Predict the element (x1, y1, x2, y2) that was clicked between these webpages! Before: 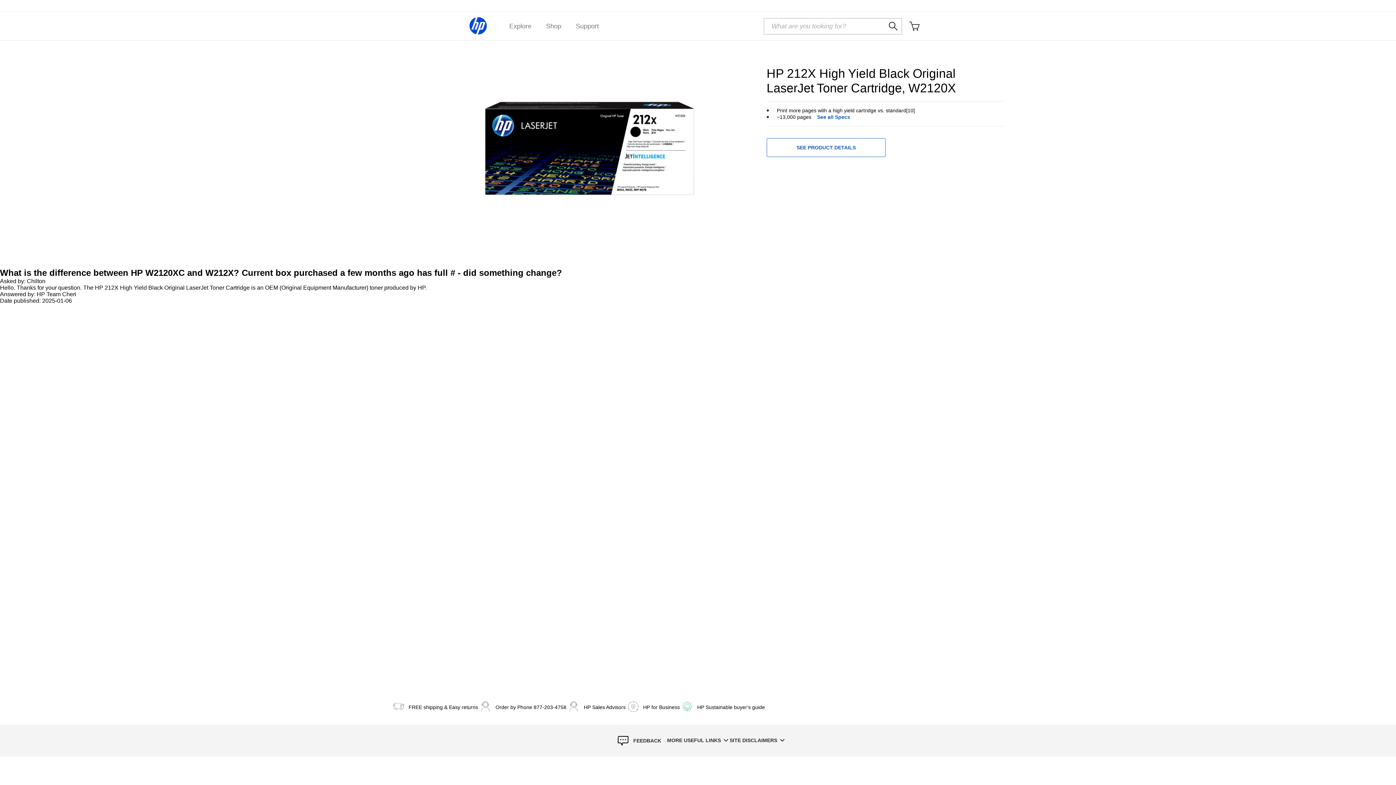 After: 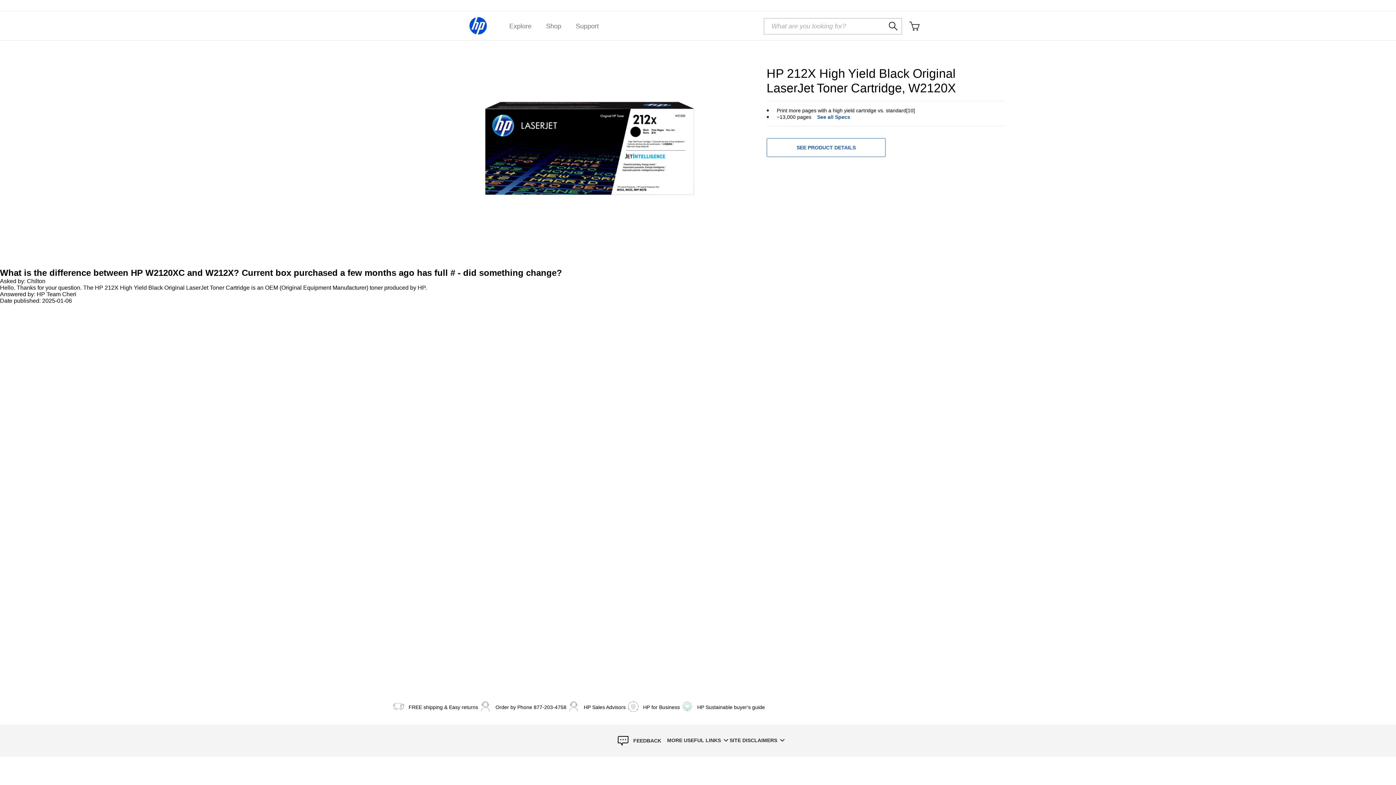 Action: bbox: (885, 17, 901, 34) label: Submit